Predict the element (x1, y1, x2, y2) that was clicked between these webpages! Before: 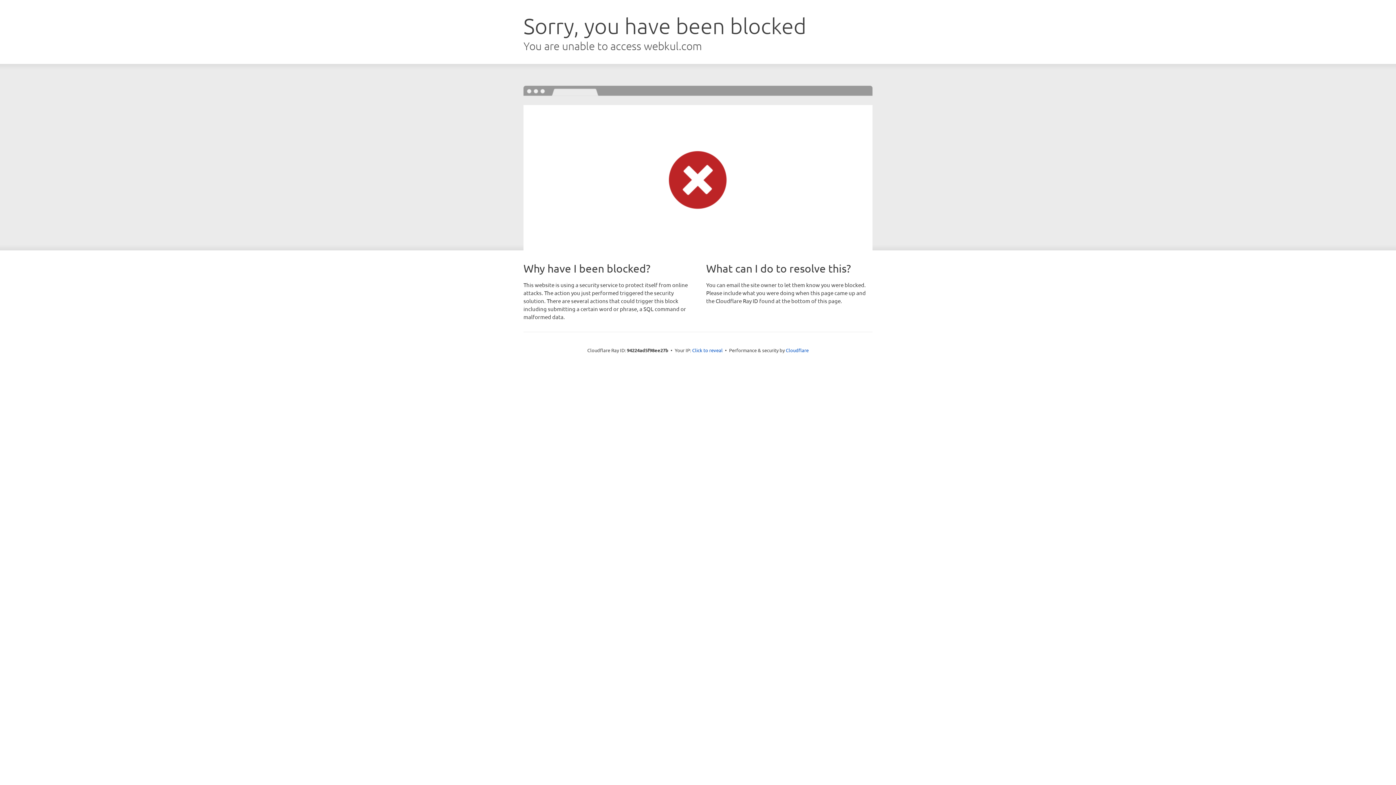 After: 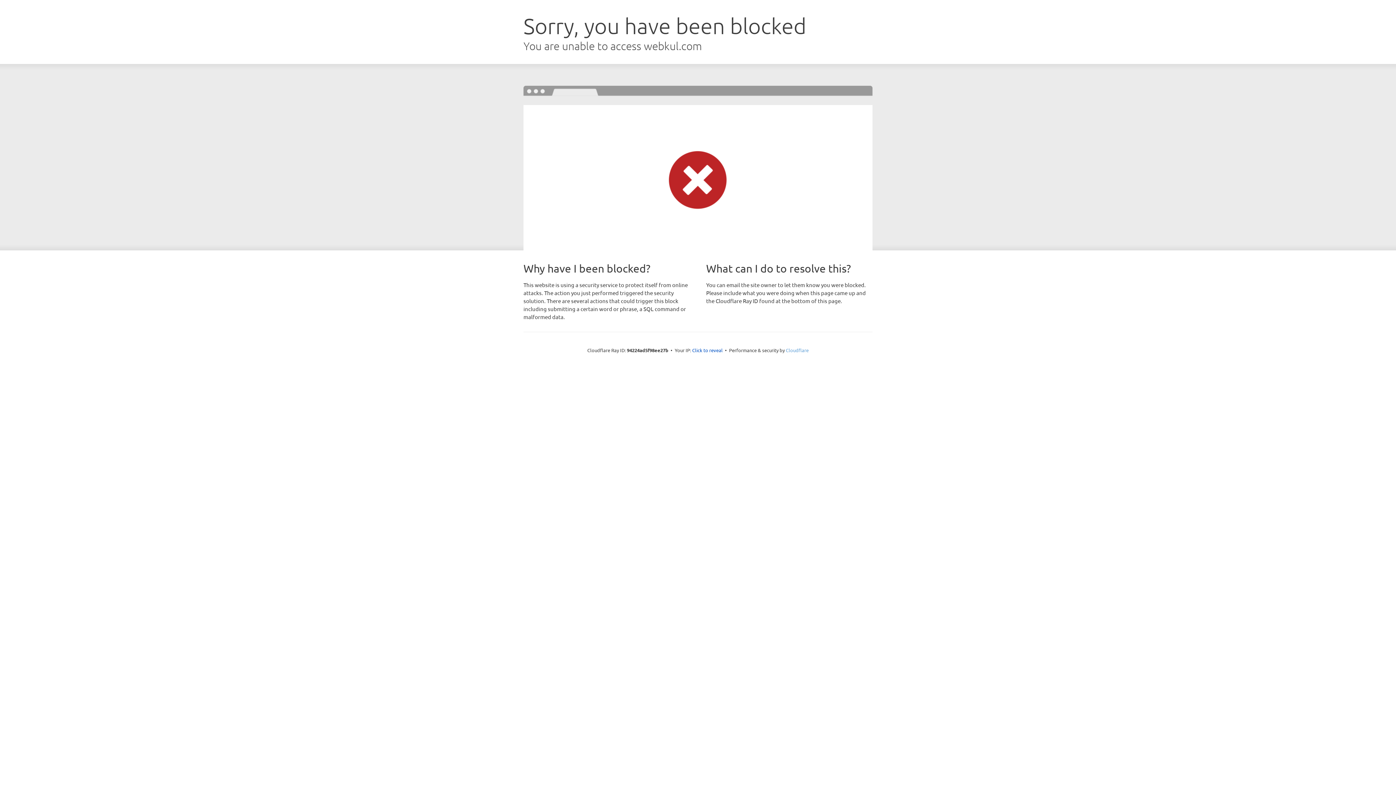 Action: bbox: (786, 347, 808, 353) label: Cloudflare